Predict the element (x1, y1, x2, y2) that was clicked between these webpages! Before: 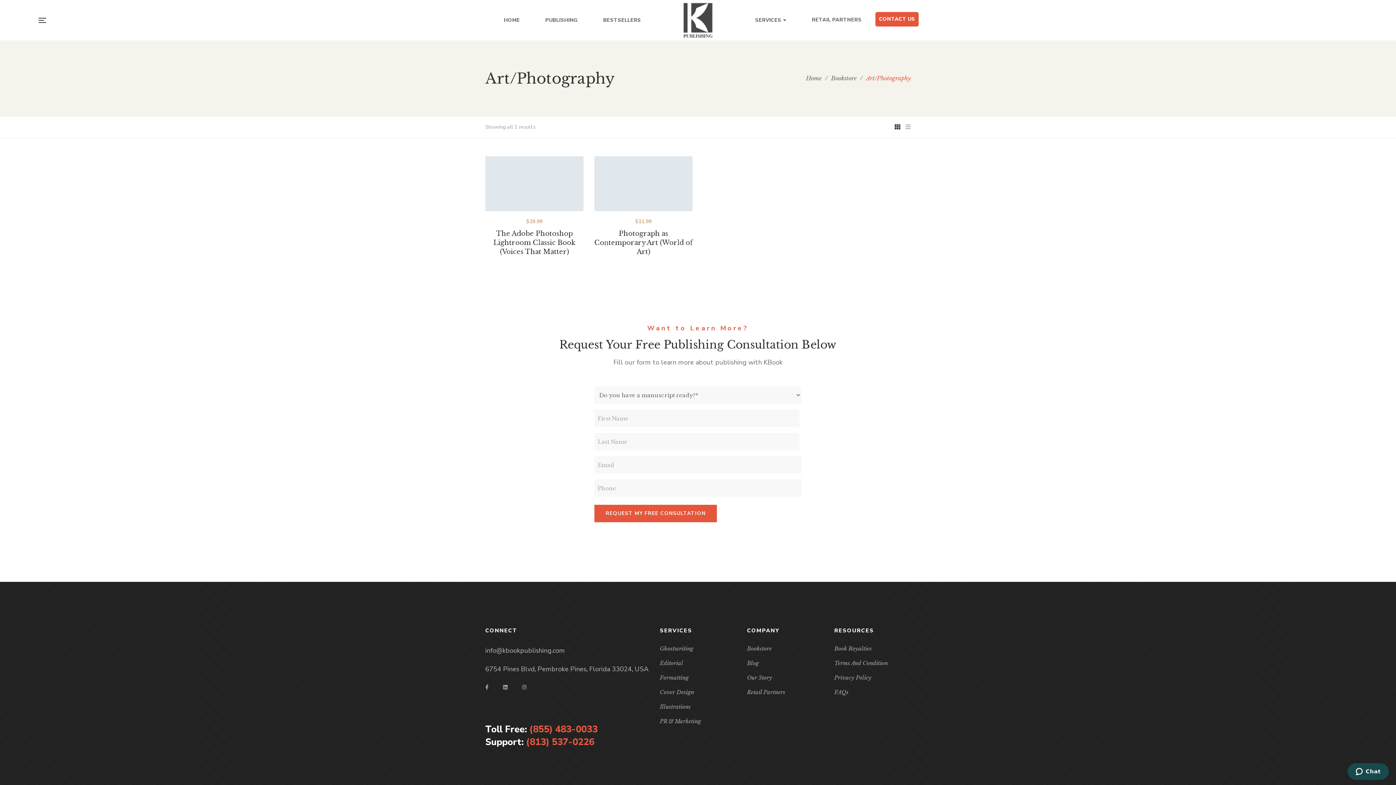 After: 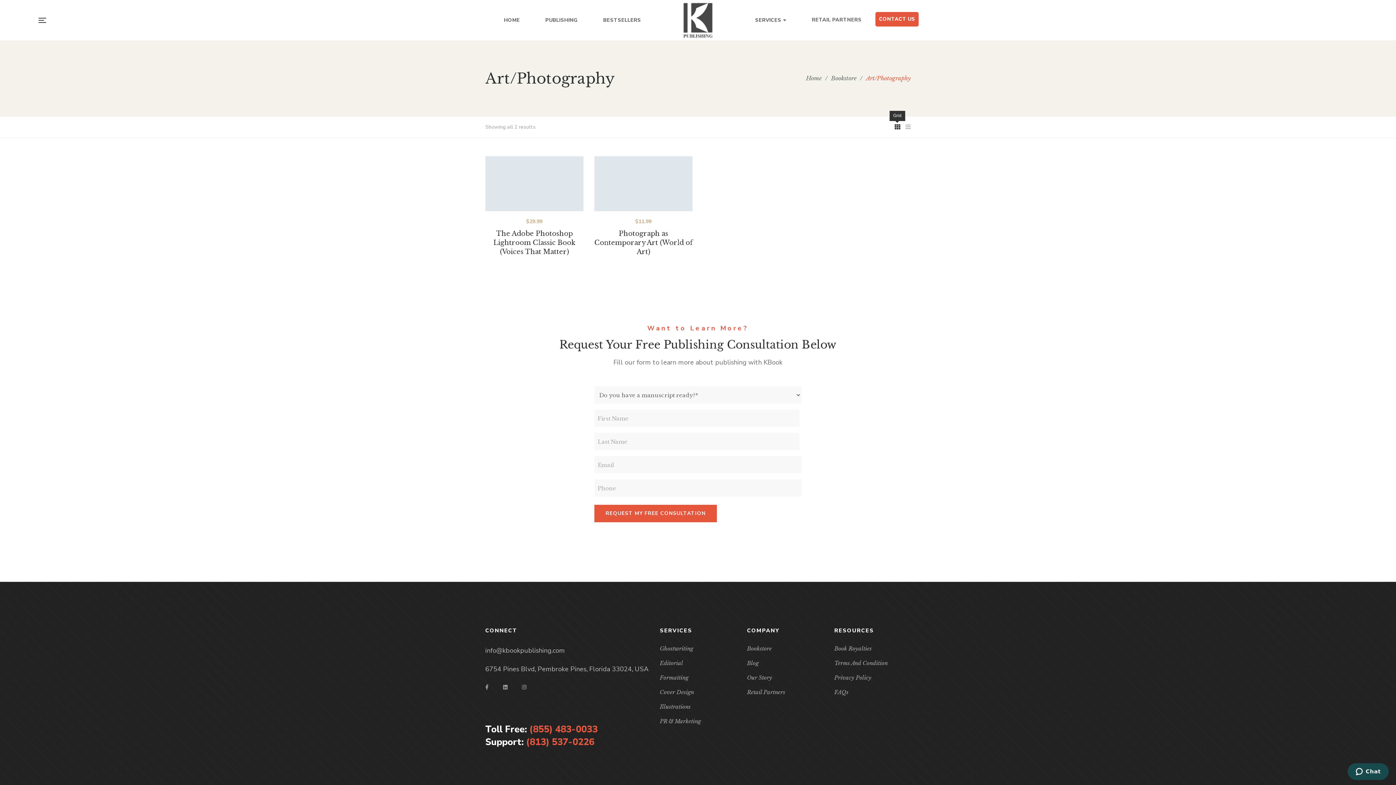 Action: bbox: (894, 123, 900, 131)